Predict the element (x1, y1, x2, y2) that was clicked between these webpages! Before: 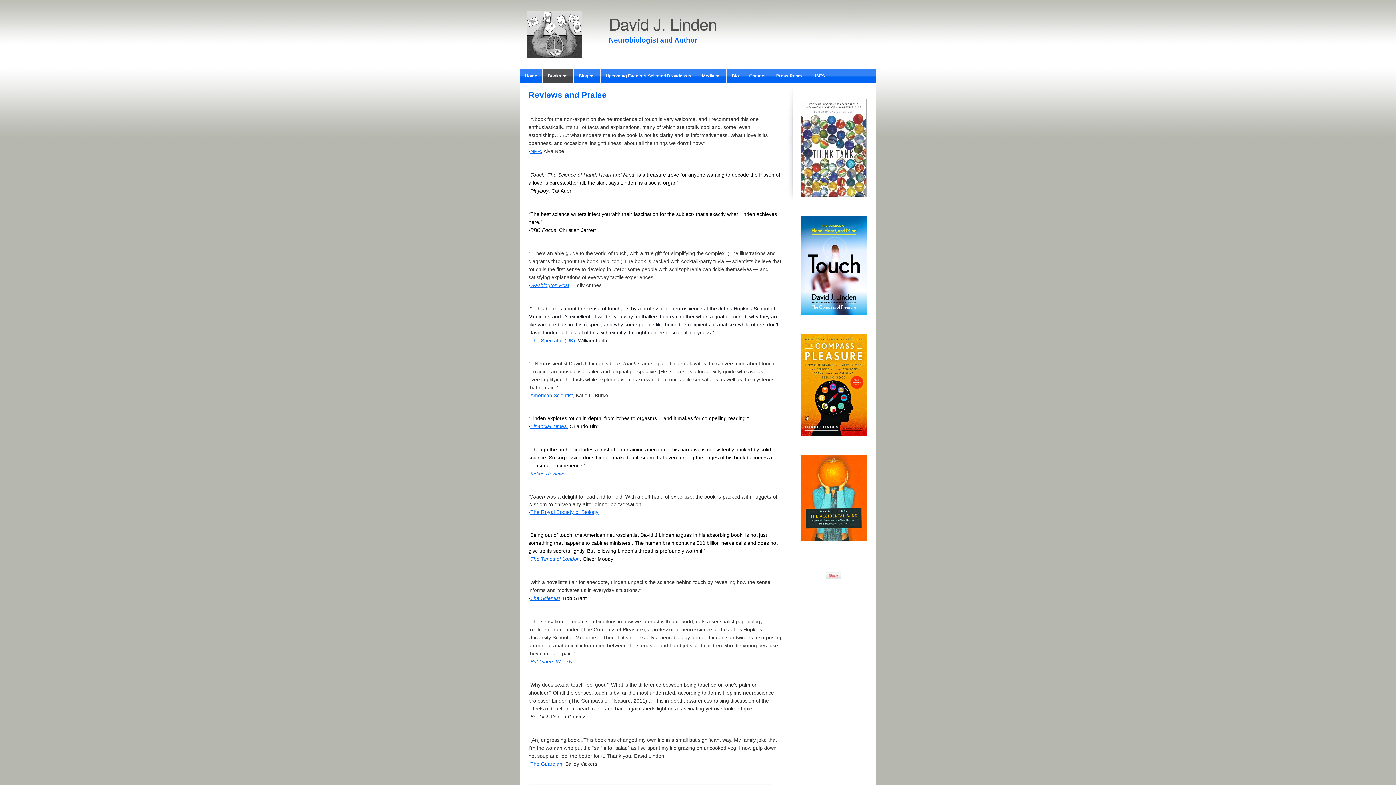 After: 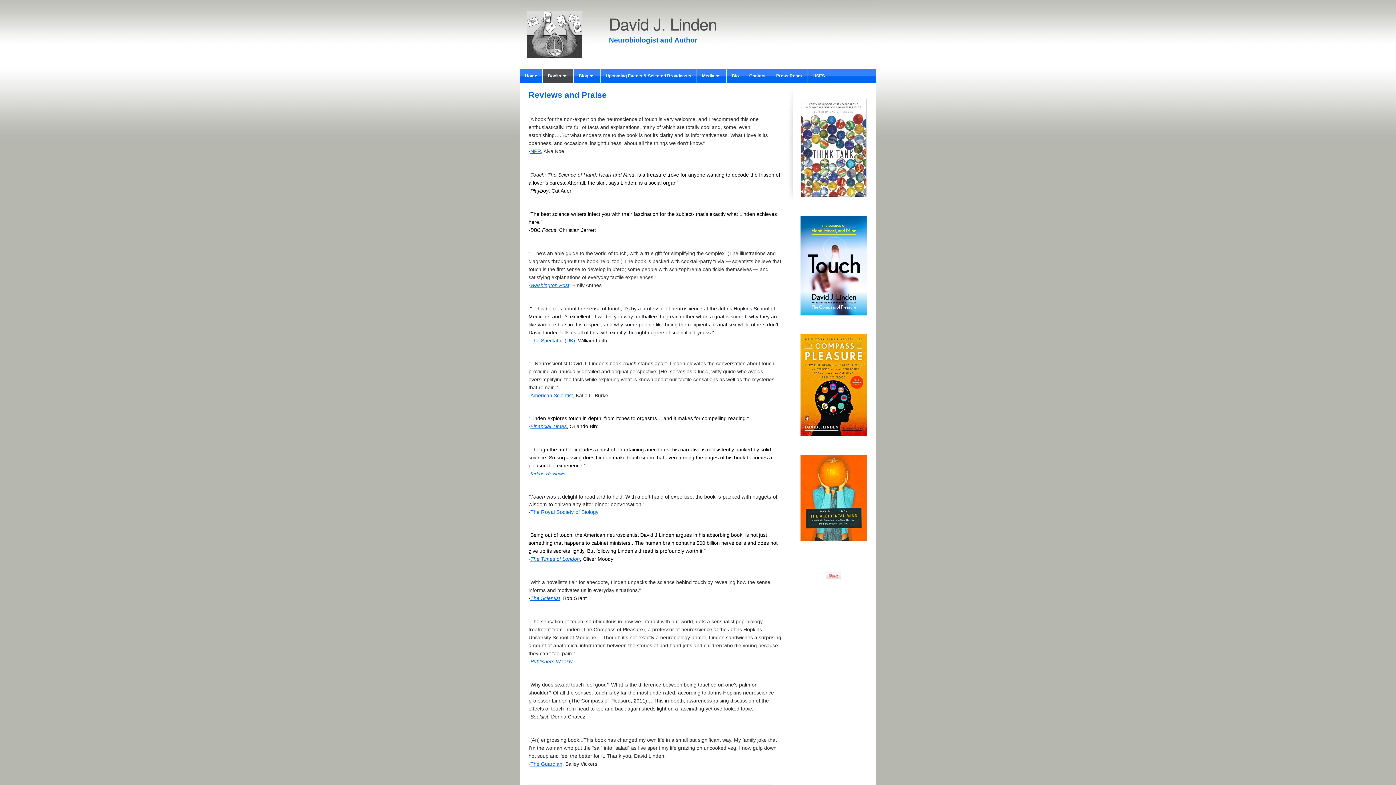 Action: label: The Royal Society of Biology bbox: (530, 509, 598, 515)